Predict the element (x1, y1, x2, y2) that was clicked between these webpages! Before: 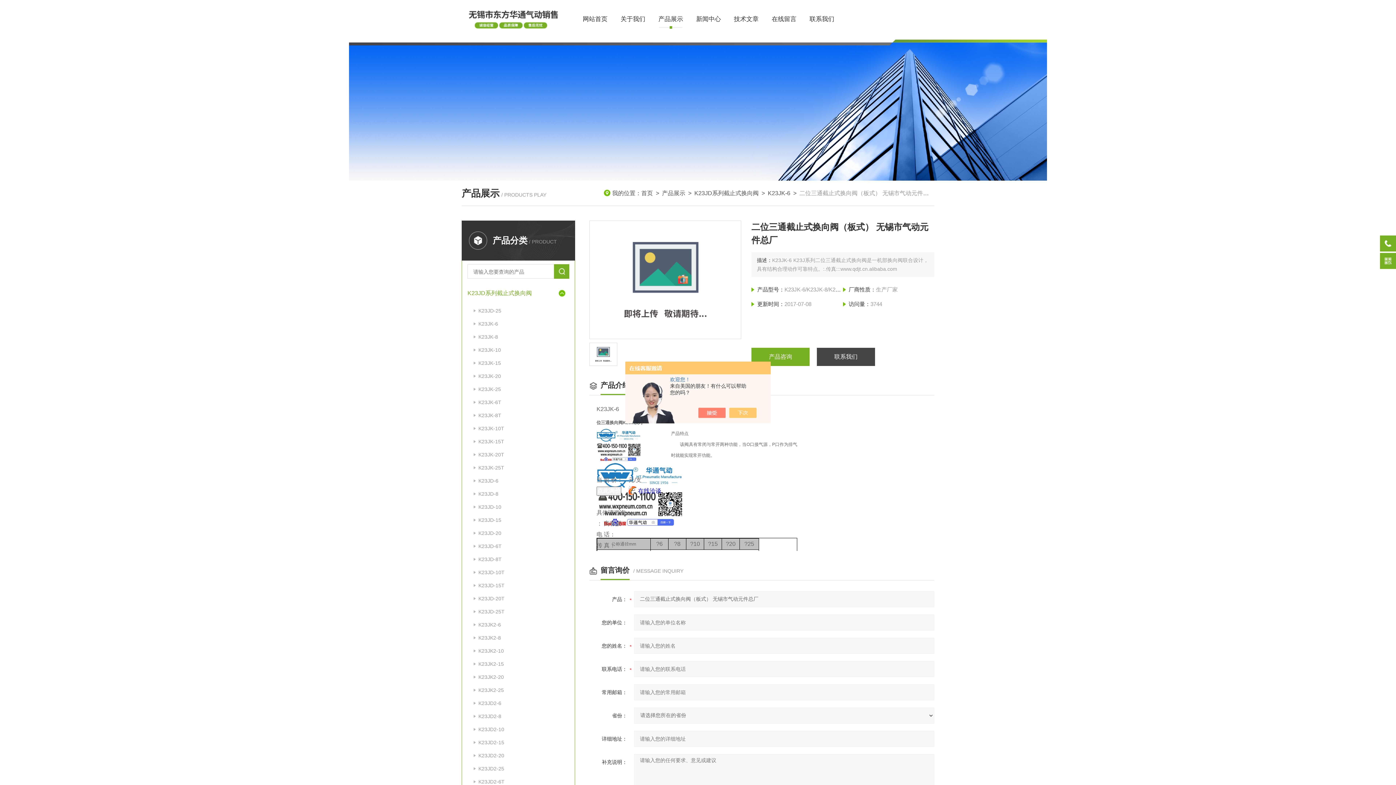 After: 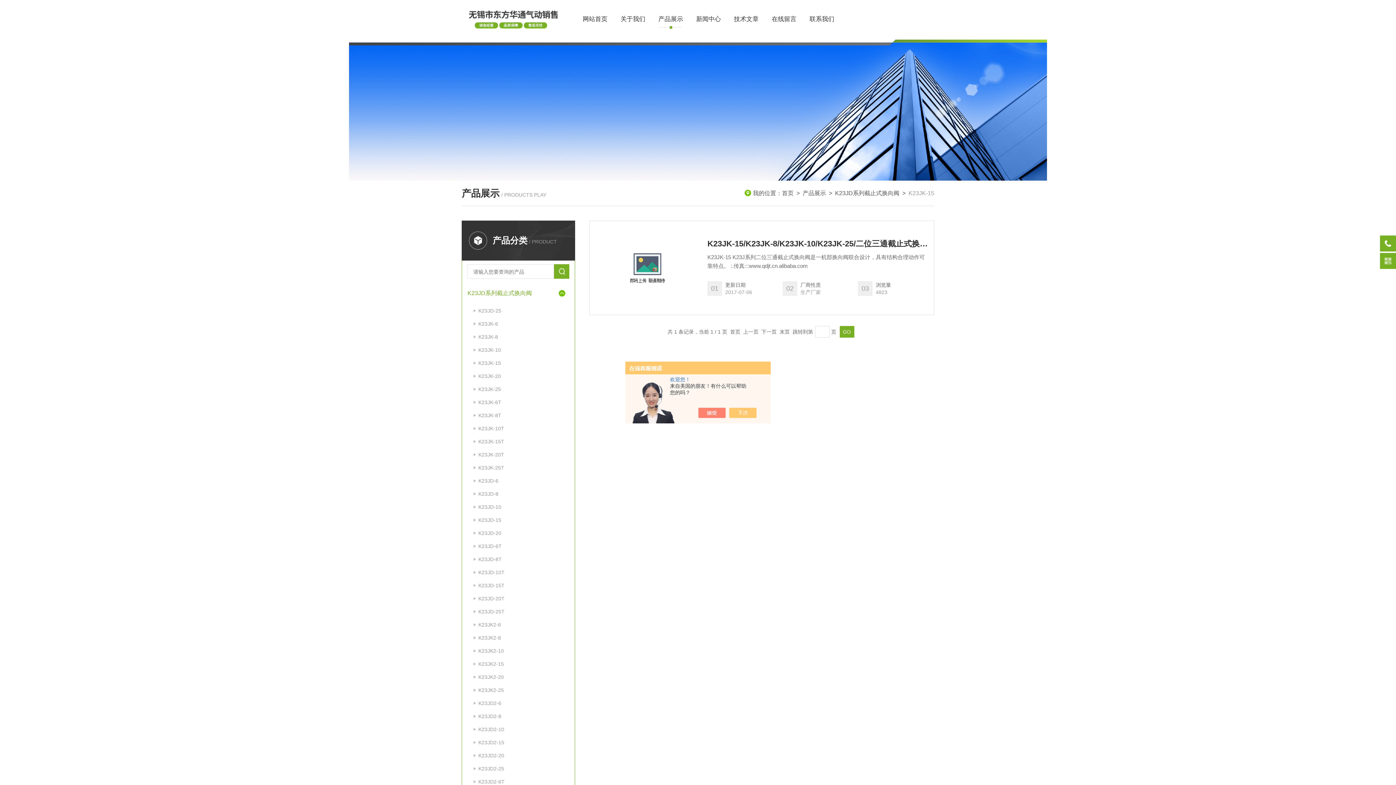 Action: bbox: (467, 356, 569, 369) label: K23JK-15